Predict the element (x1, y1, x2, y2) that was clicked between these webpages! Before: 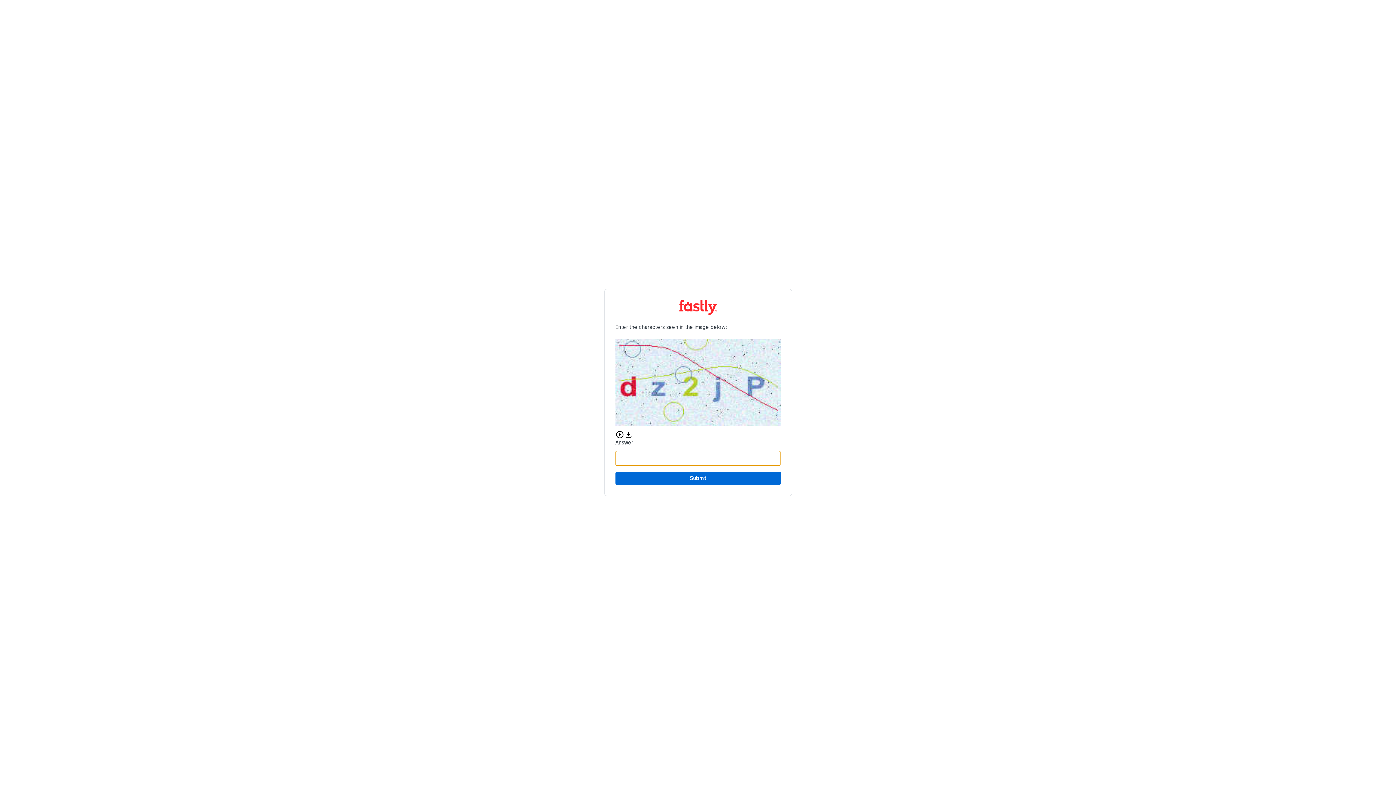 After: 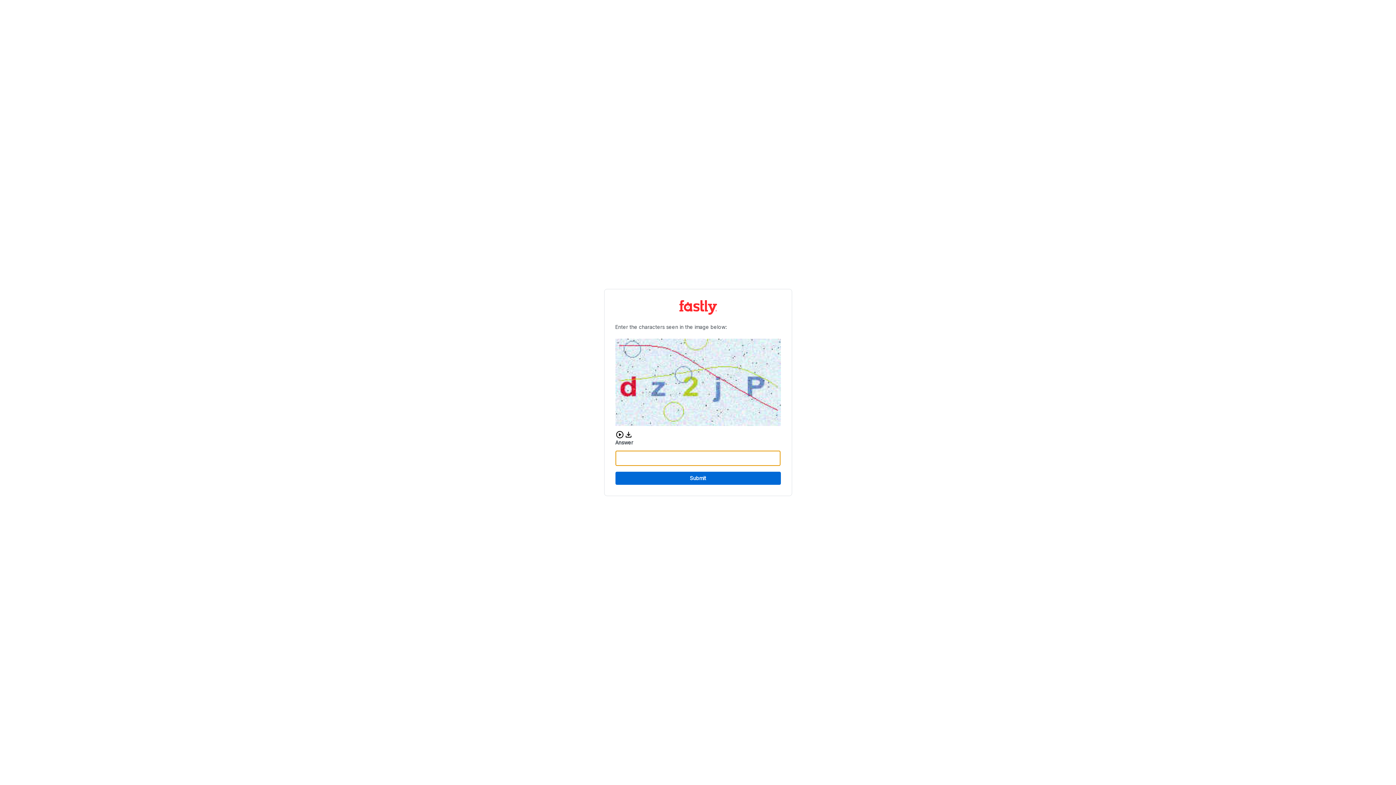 Action: label: Submit bbox: (615, 472, 780, 485)